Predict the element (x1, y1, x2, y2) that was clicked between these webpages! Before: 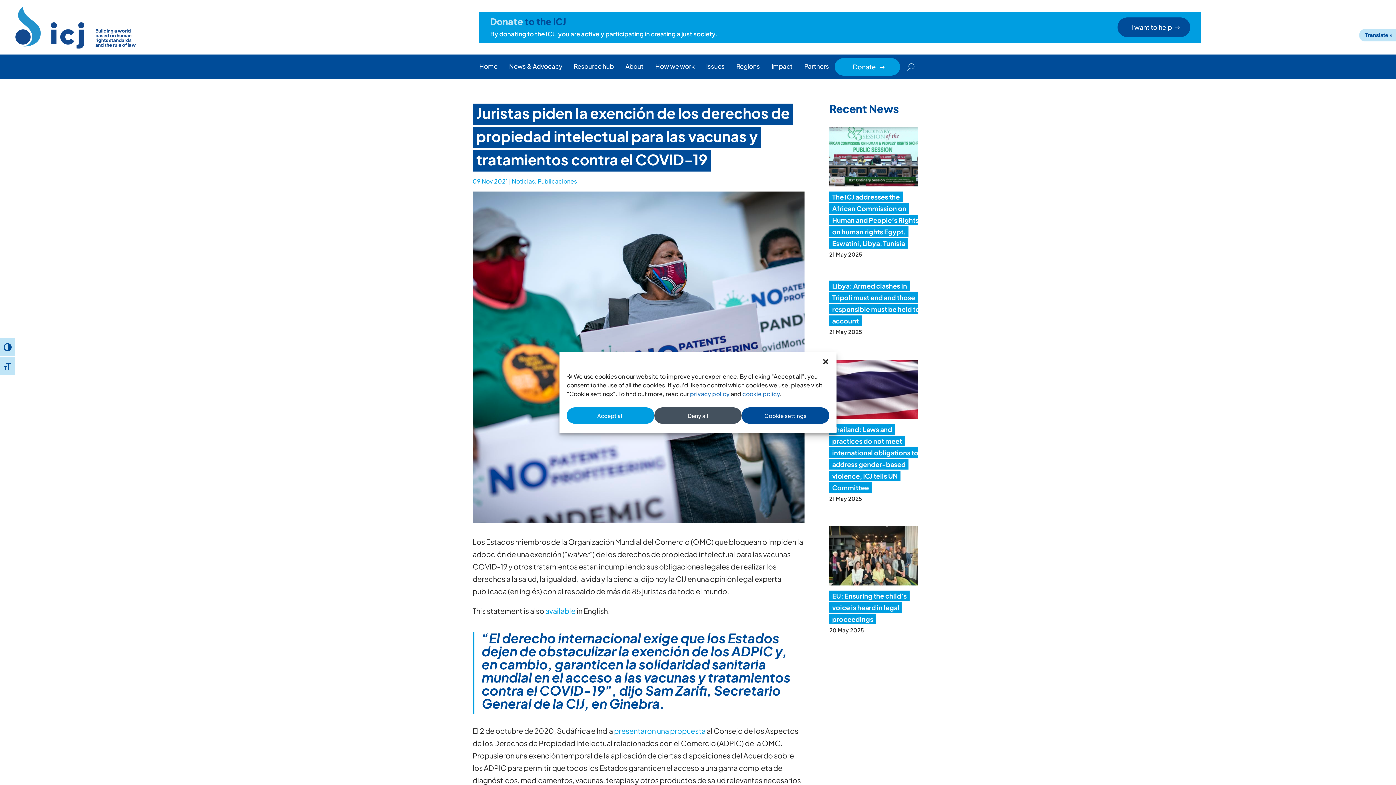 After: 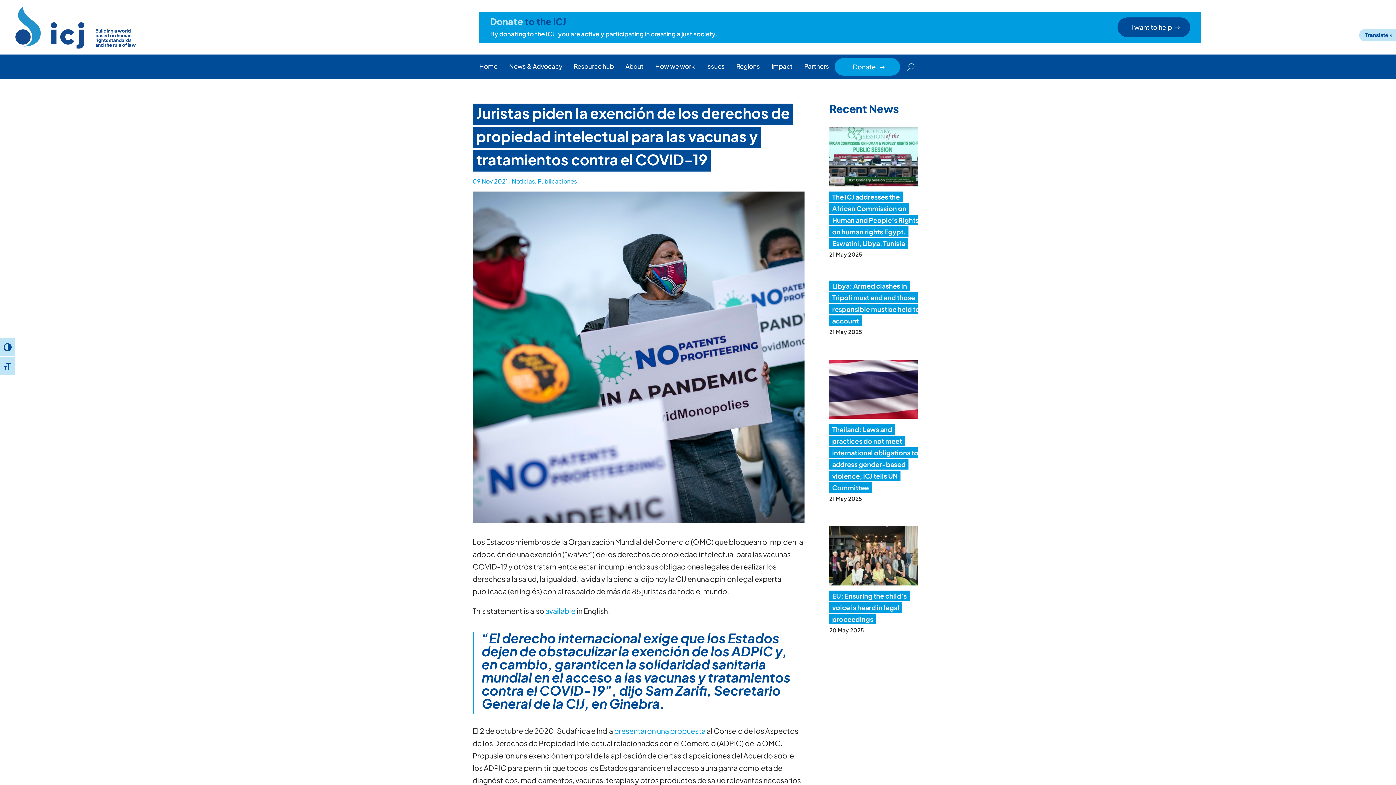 Action: bbox: (566, 407, 654, 424) label: Accept all